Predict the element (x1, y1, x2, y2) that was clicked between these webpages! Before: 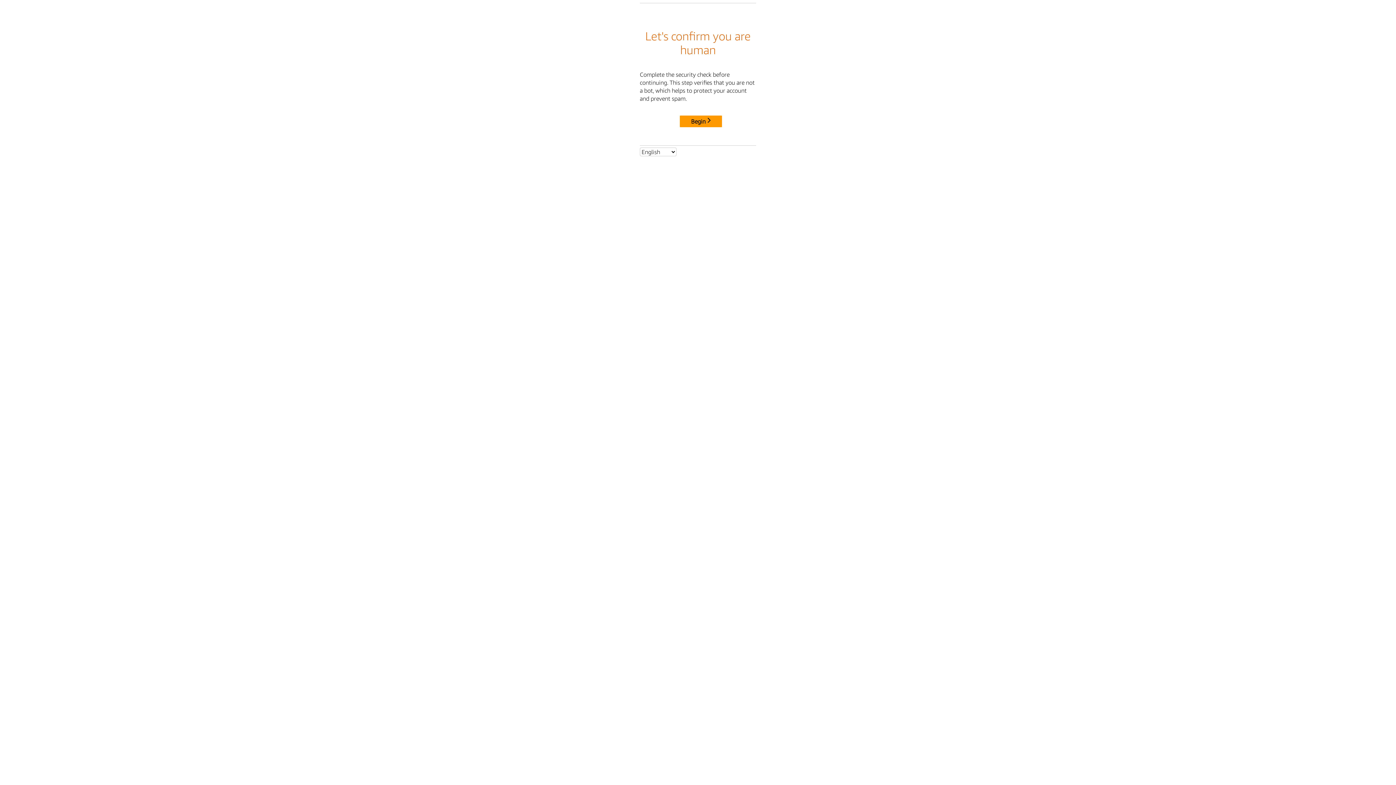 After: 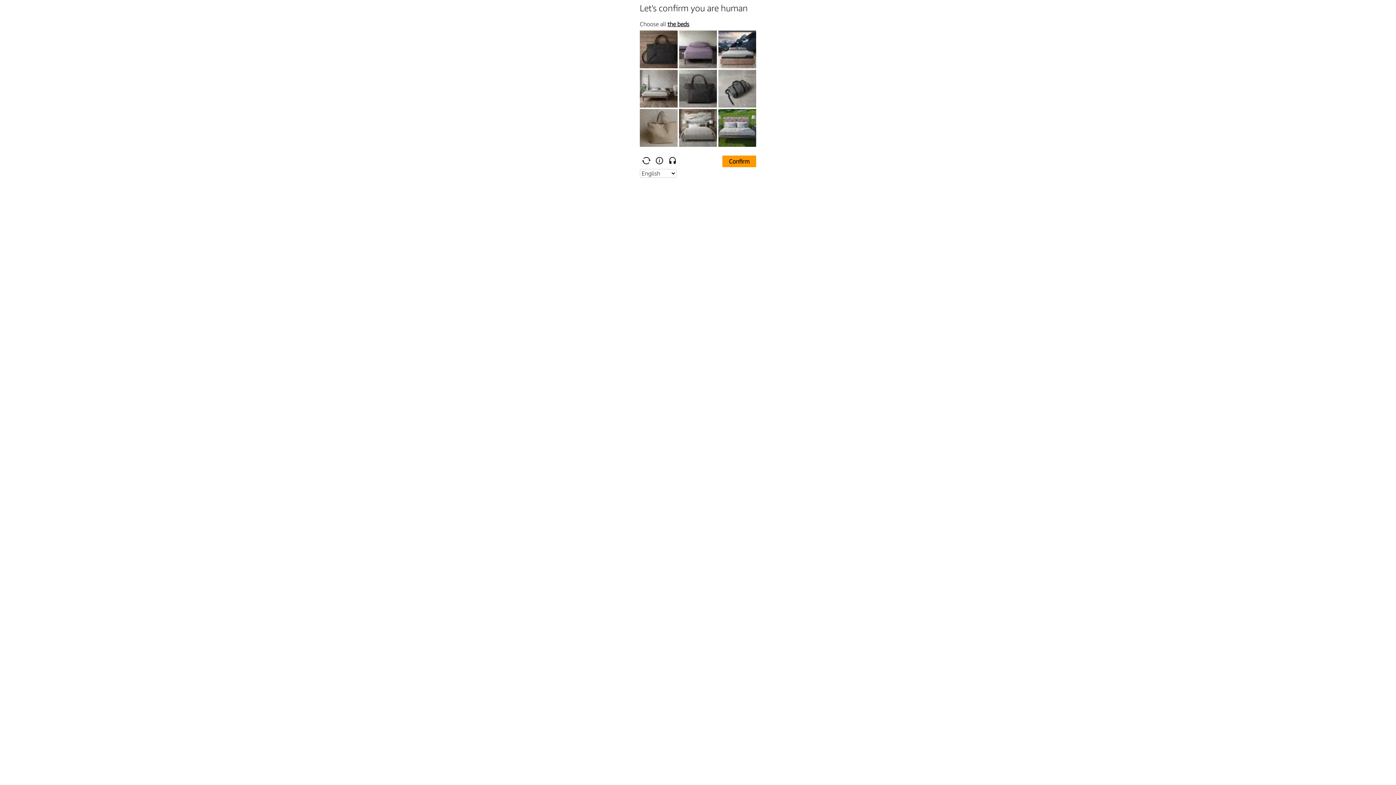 Action: label: Begin bbox: (680, 115, 722, 127)